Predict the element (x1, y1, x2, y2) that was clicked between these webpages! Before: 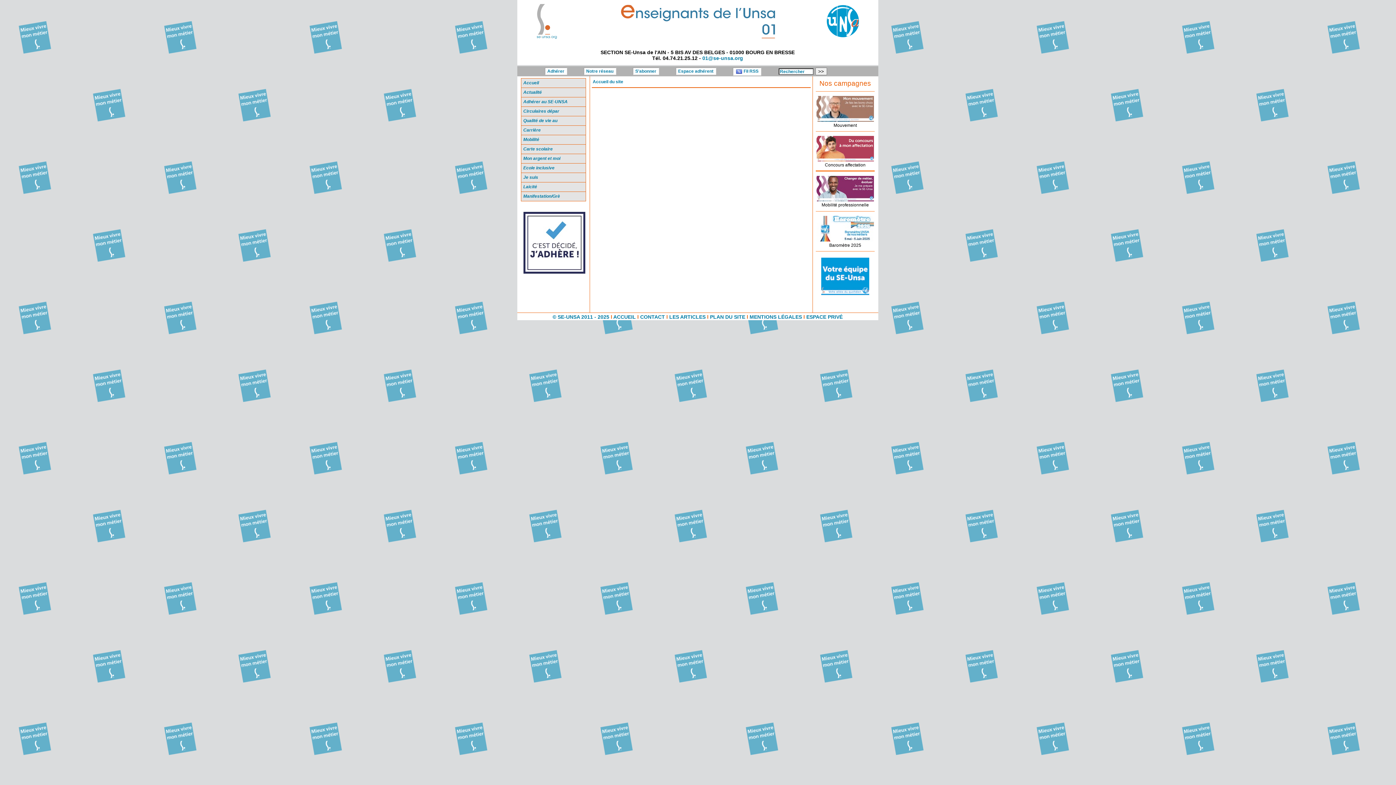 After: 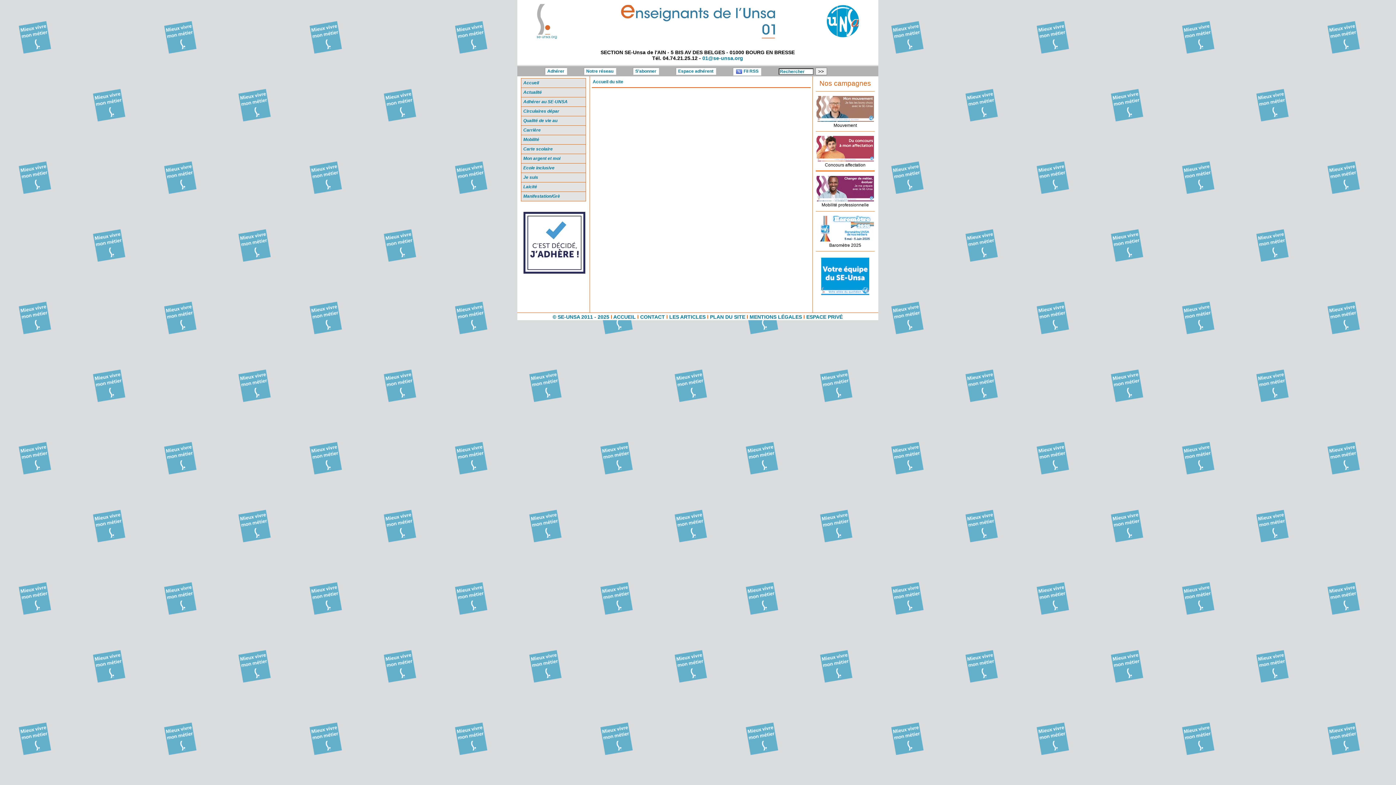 Action: bbox: (816, 237, 874, 242)